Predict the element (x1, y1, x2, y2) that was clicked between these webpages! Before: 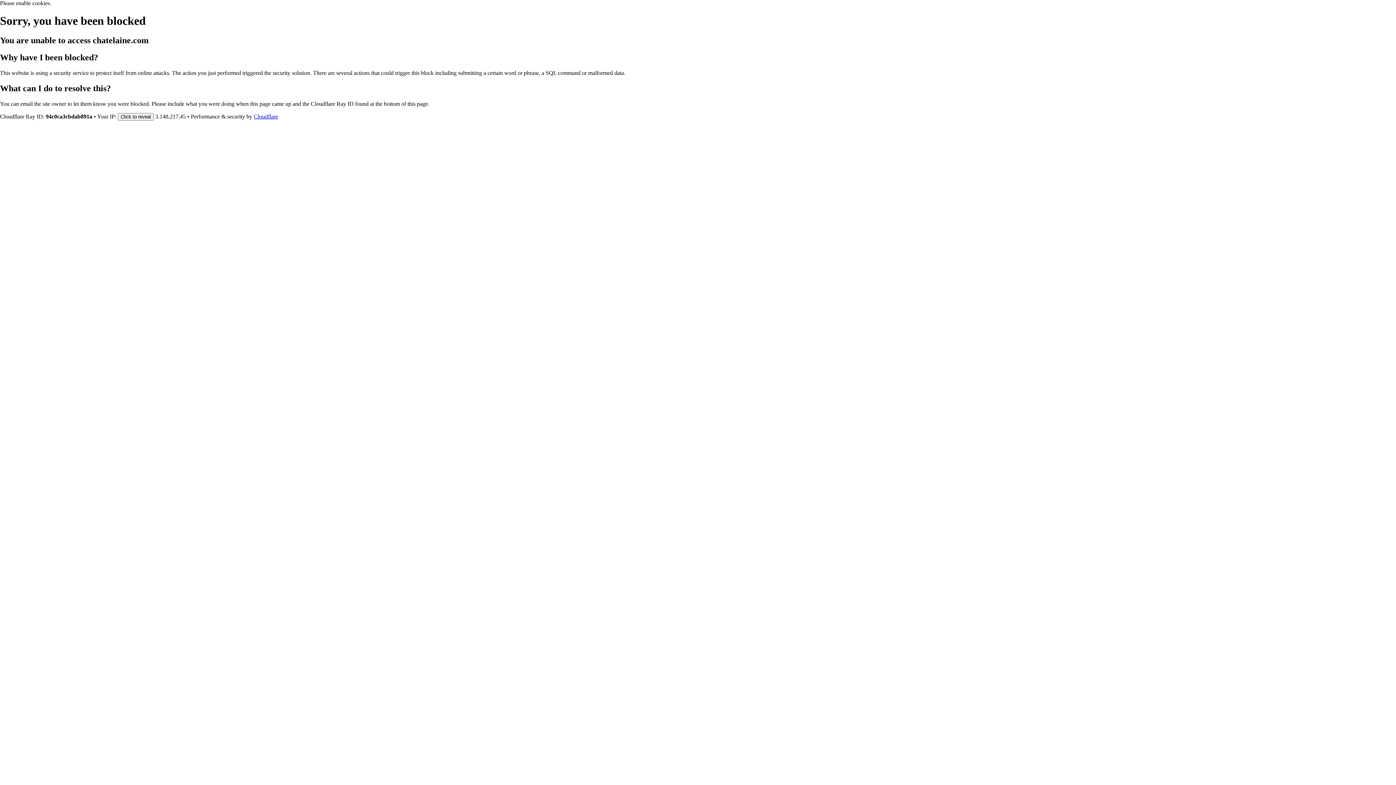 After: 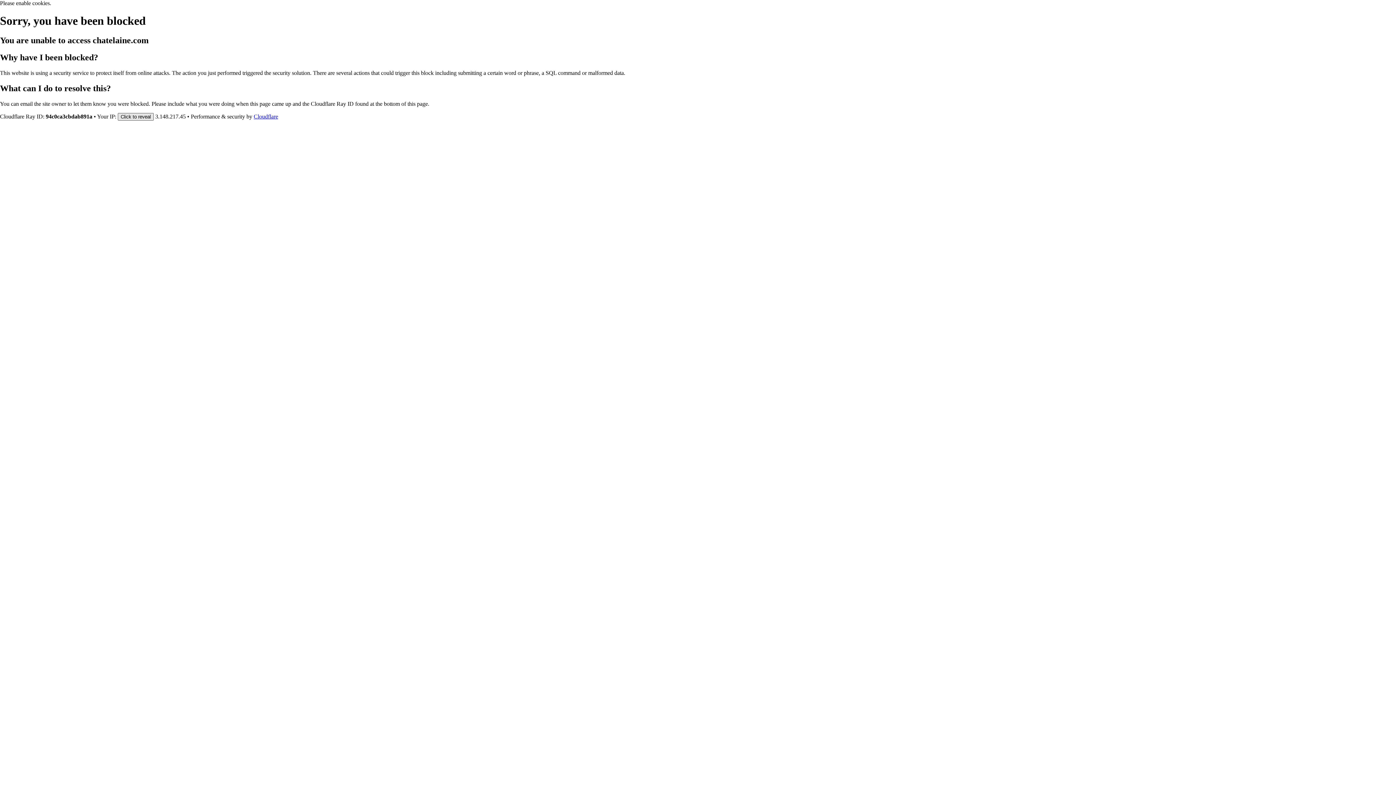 Action: label: Click to reveal bbox: (117, 112, 153, 120)